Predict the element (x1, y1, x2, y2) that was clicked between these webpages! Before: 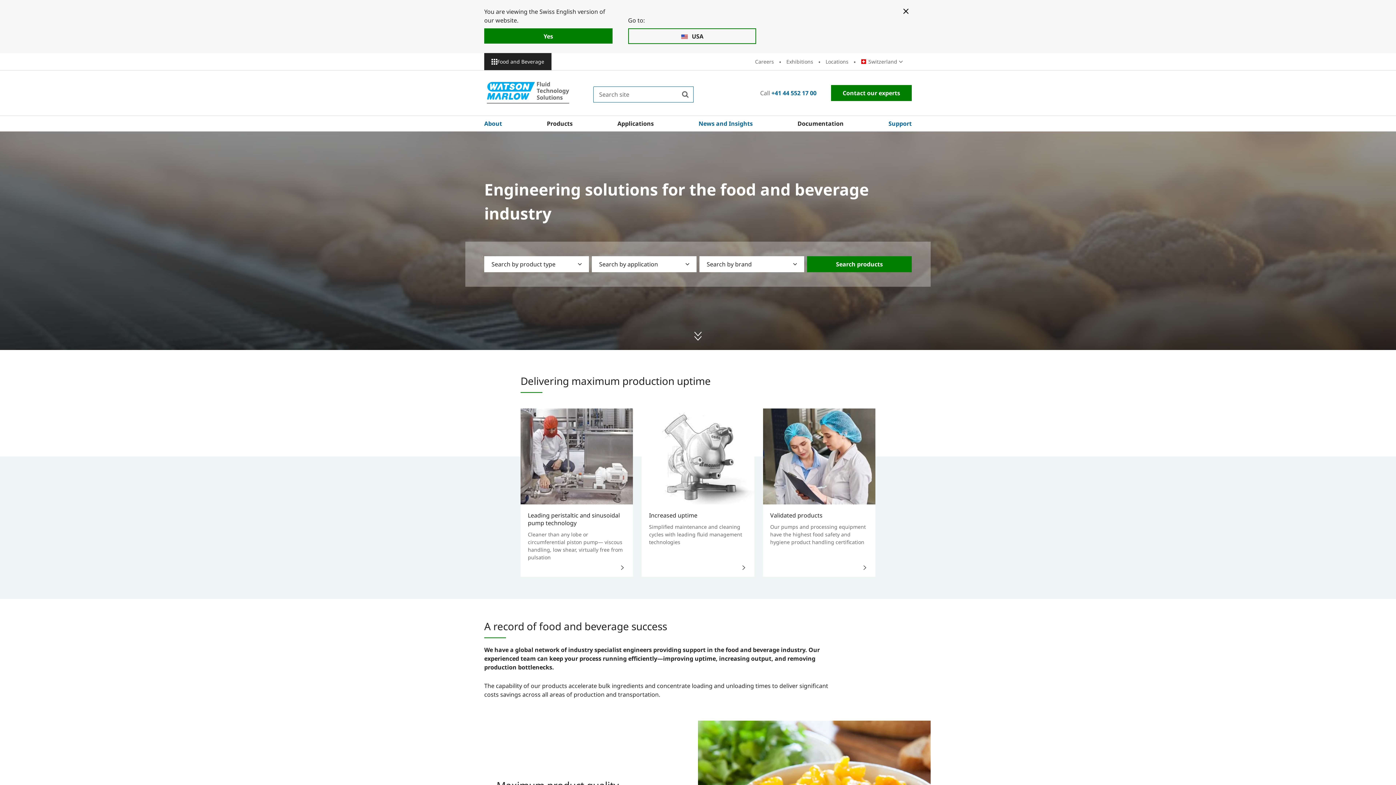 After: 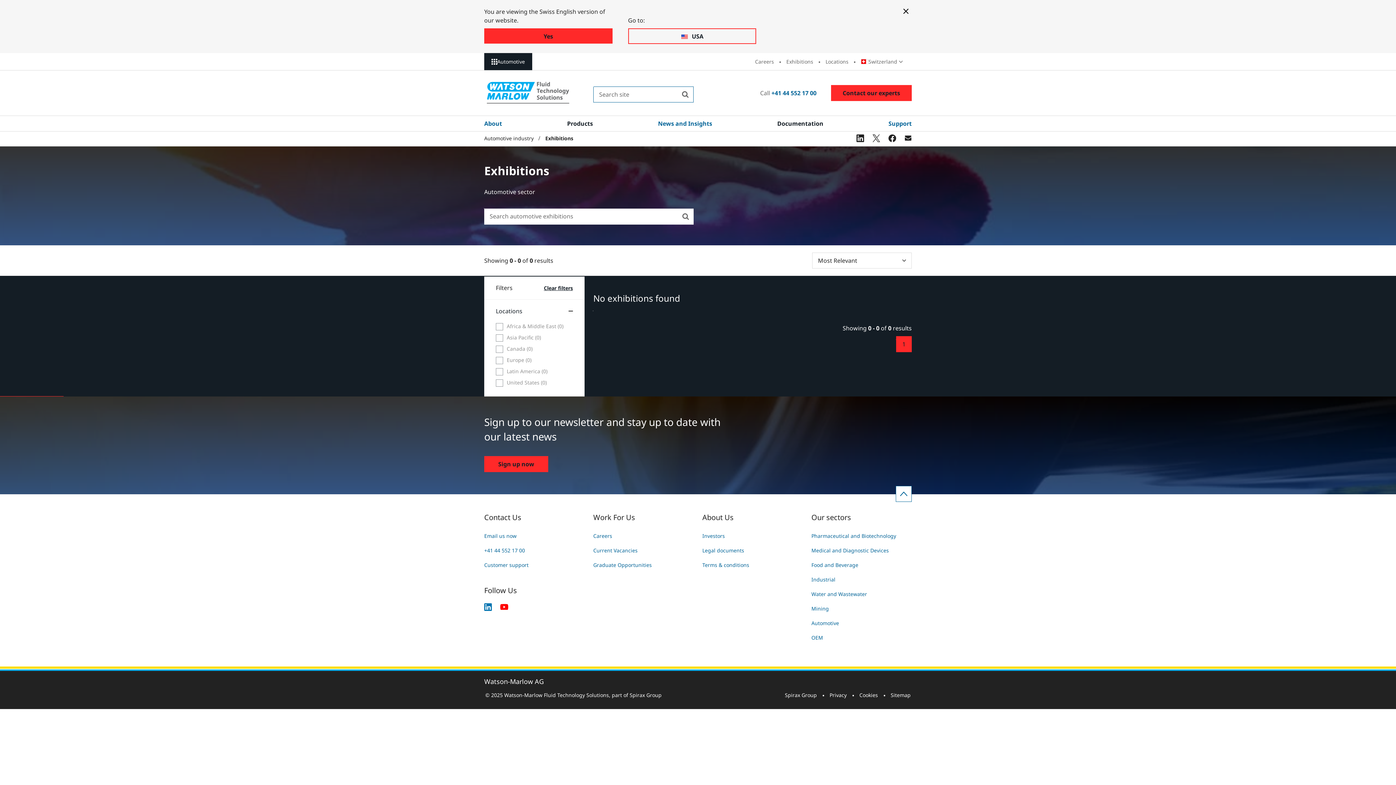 Action: bbox: (780, 53, 819, 70) label: Exhibitions